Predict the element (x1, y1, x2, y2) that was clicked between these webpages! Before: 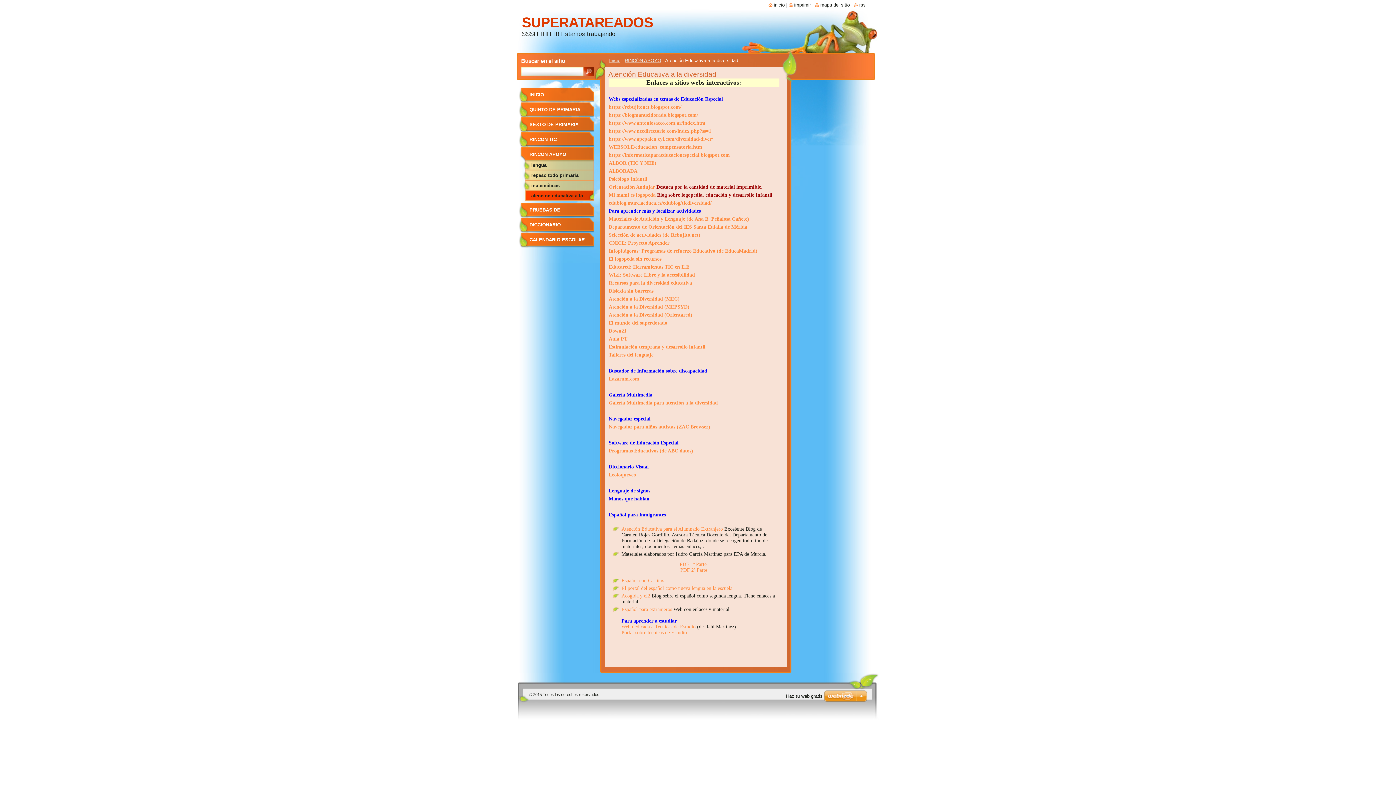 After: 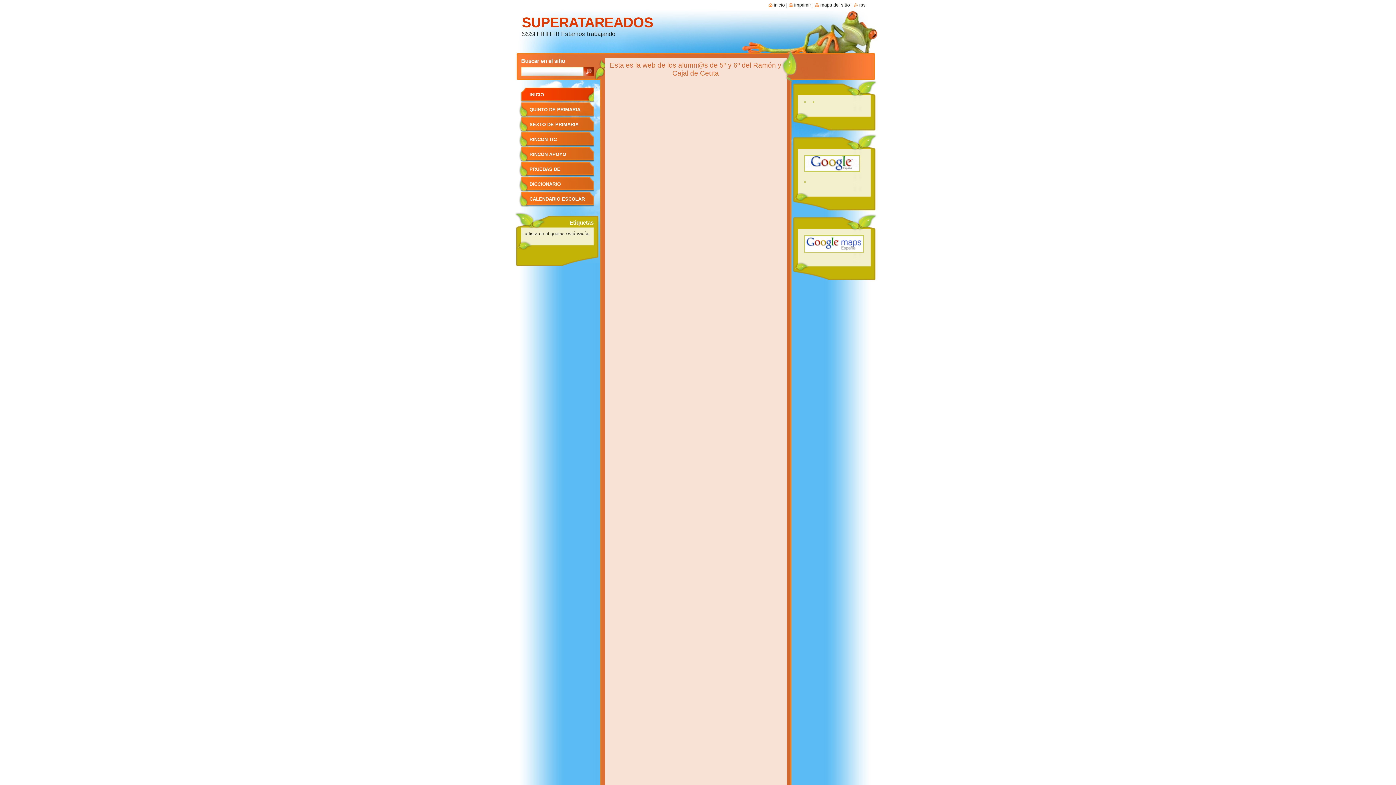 Action: bbox: (768, 2, 784, 7) label: inicio